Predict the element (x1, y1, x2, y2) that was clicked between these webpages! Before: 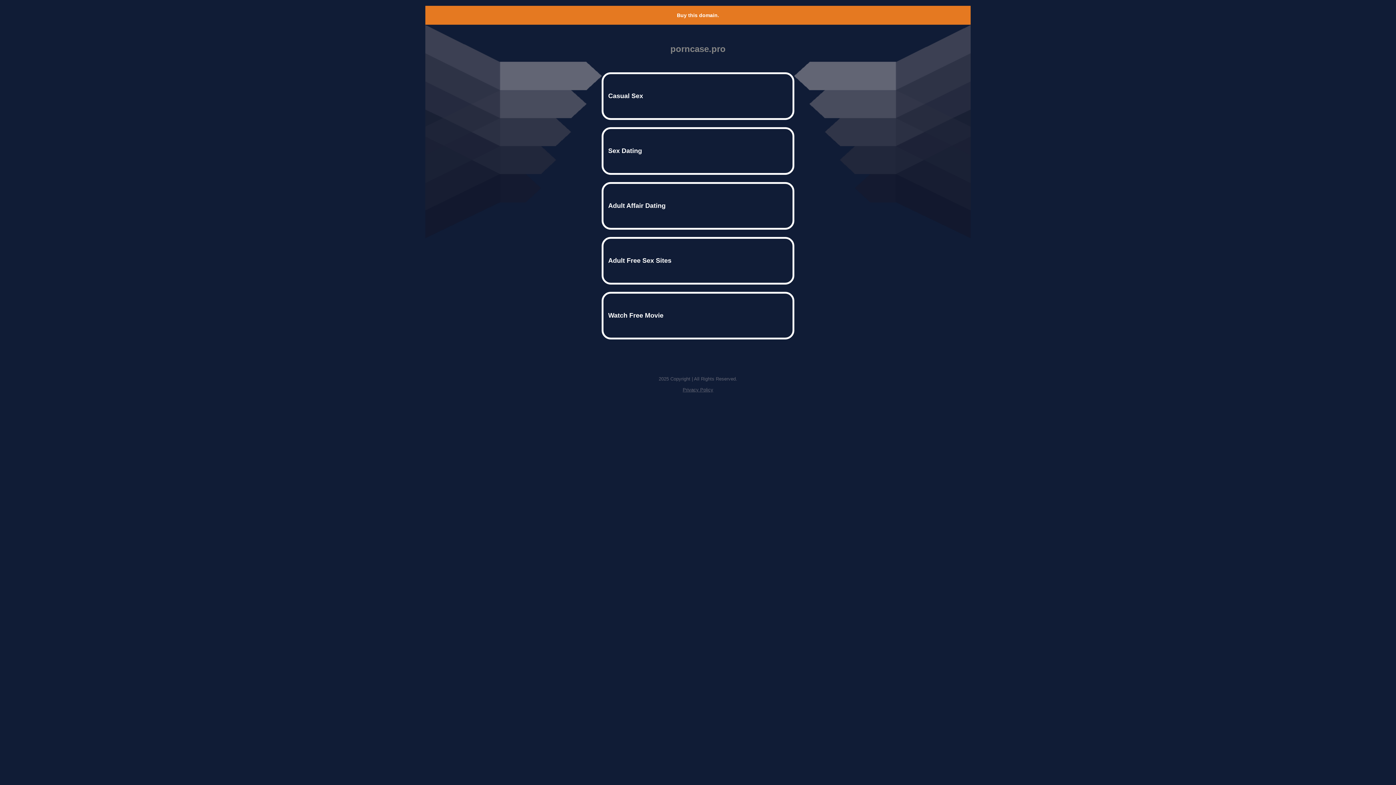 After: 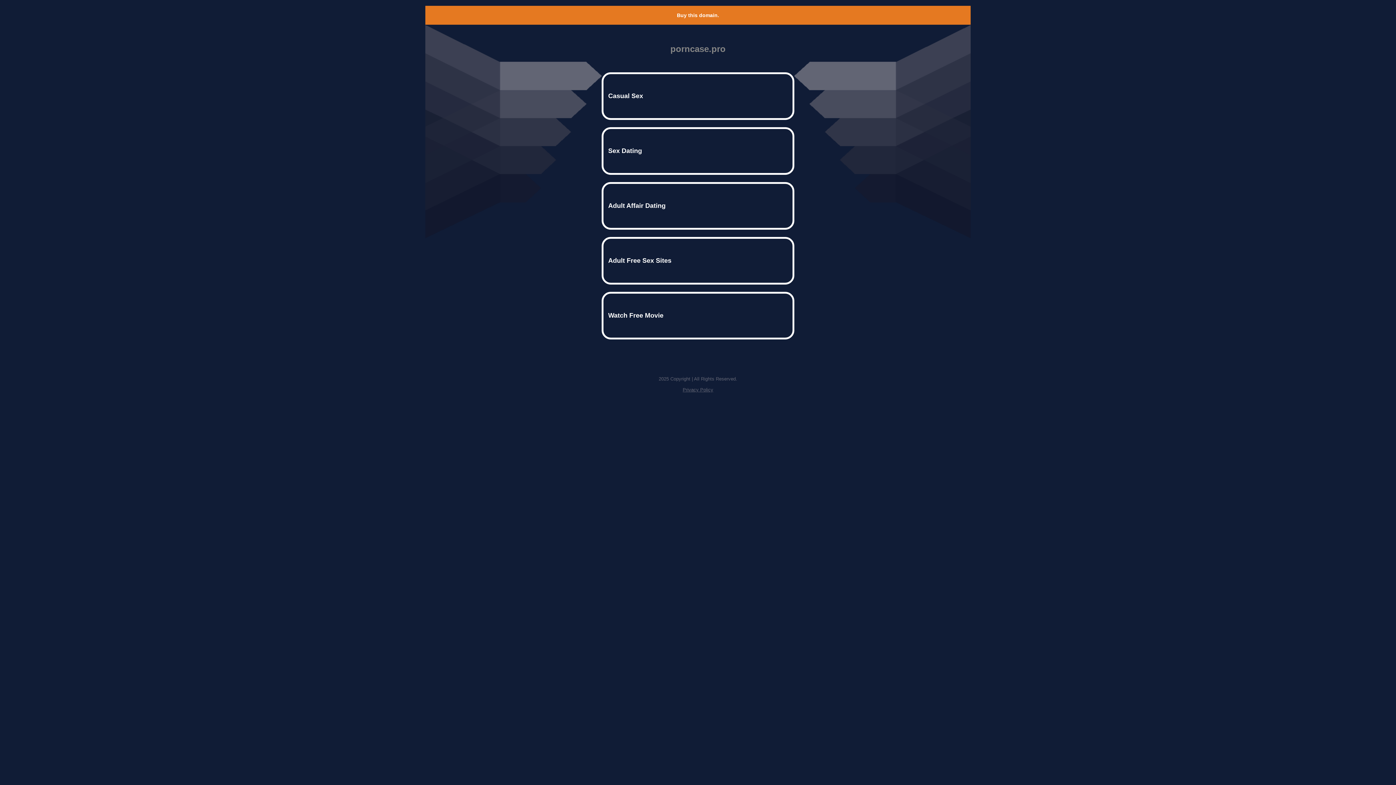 Action: label: Buy this domain. bbox: (677, 12, 719, 18)